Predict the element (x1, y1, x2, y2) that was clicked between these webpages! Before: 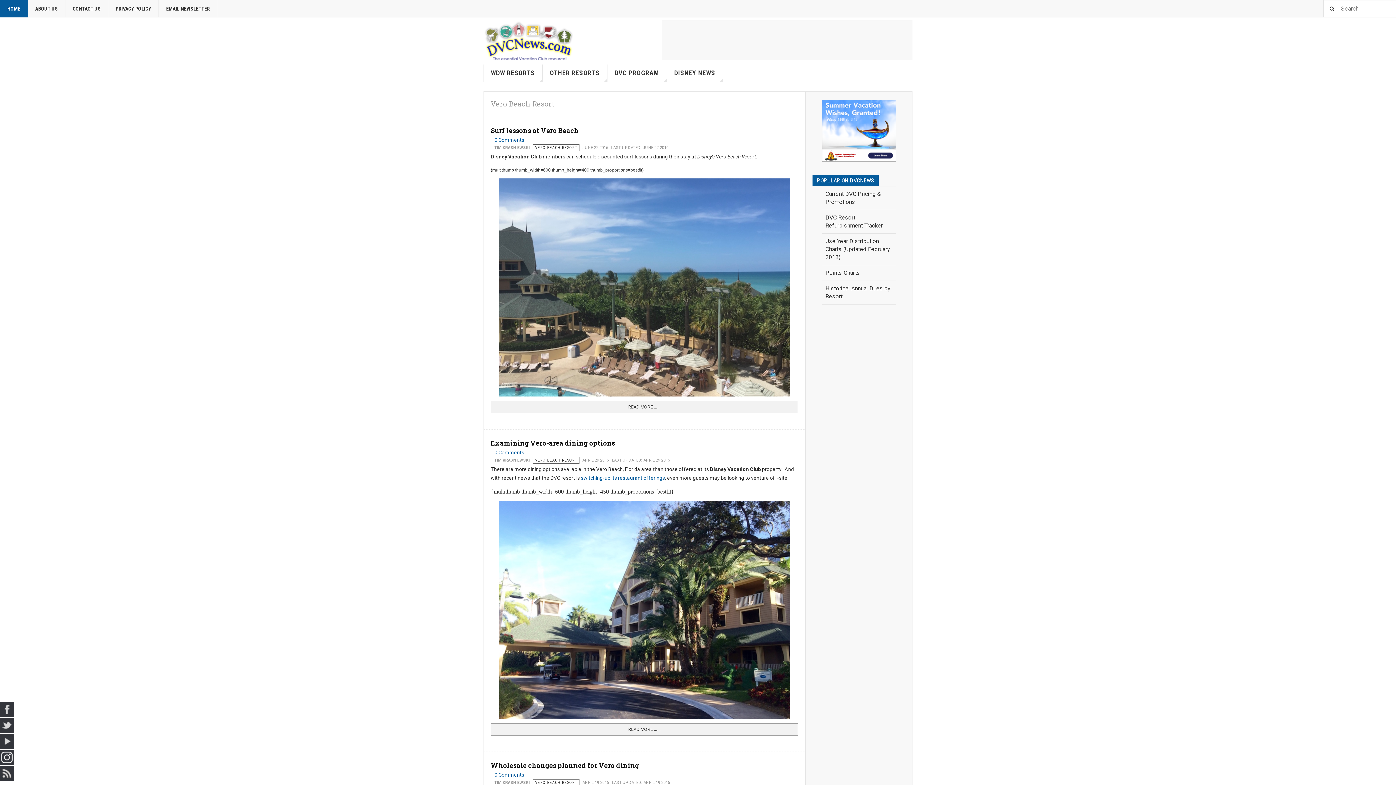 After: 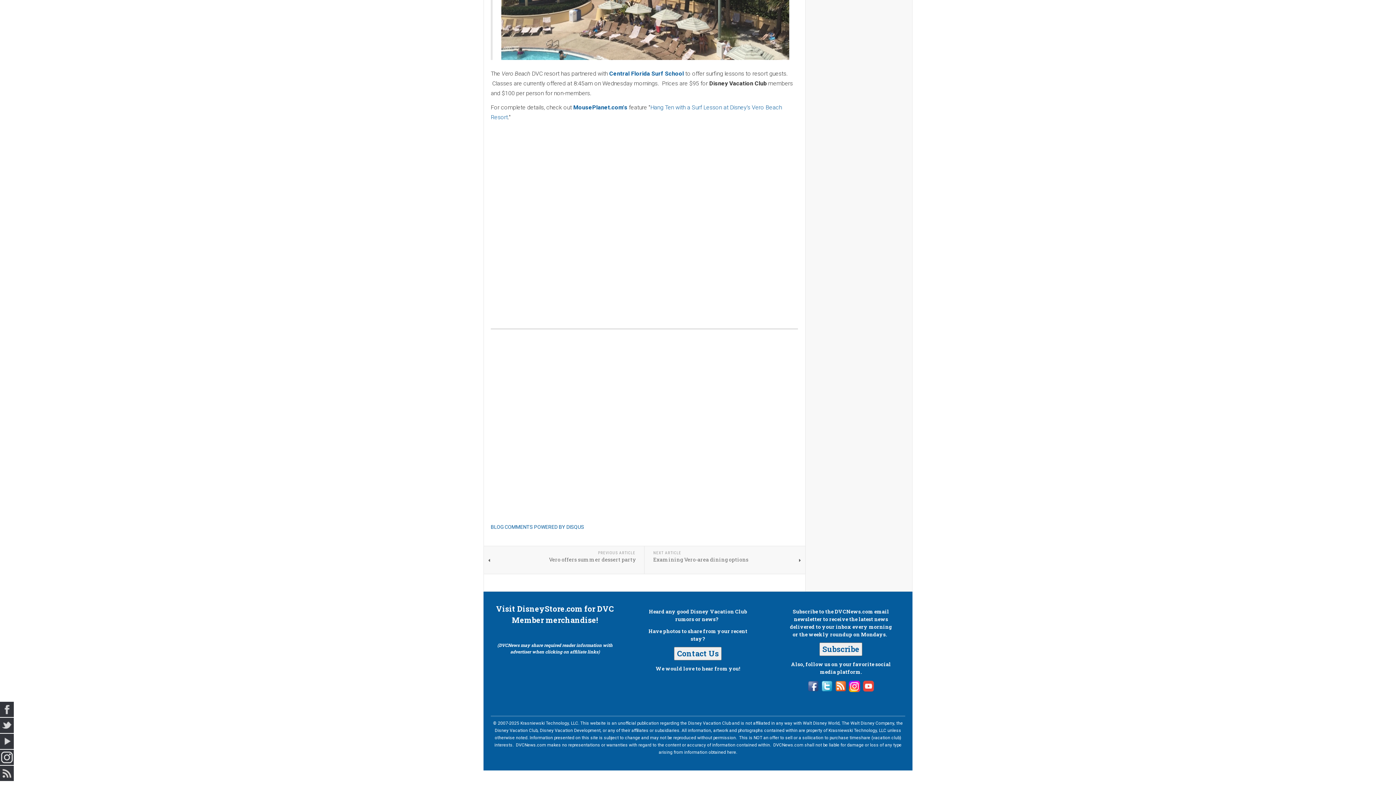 Action: bbox: (494, 137, 524, 142) label: 0 Comments